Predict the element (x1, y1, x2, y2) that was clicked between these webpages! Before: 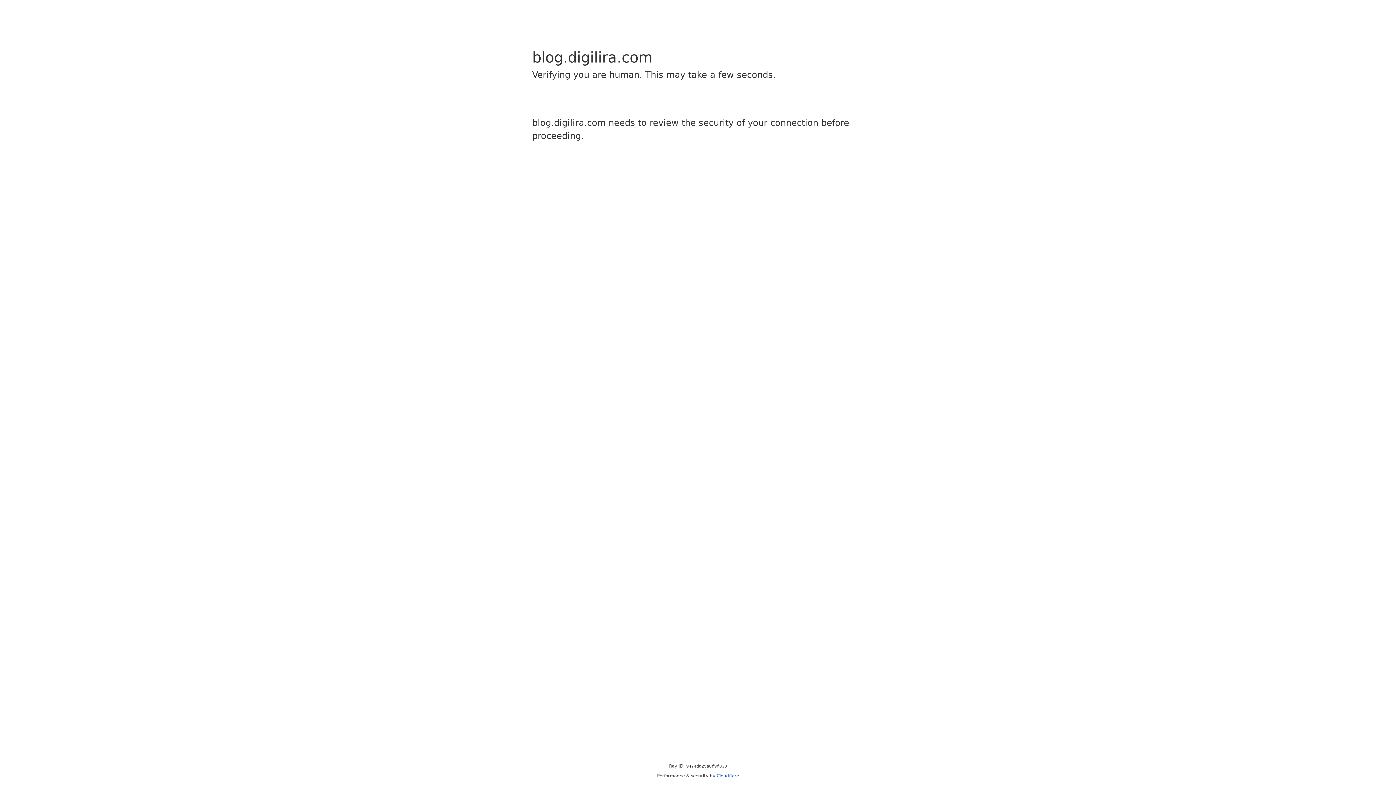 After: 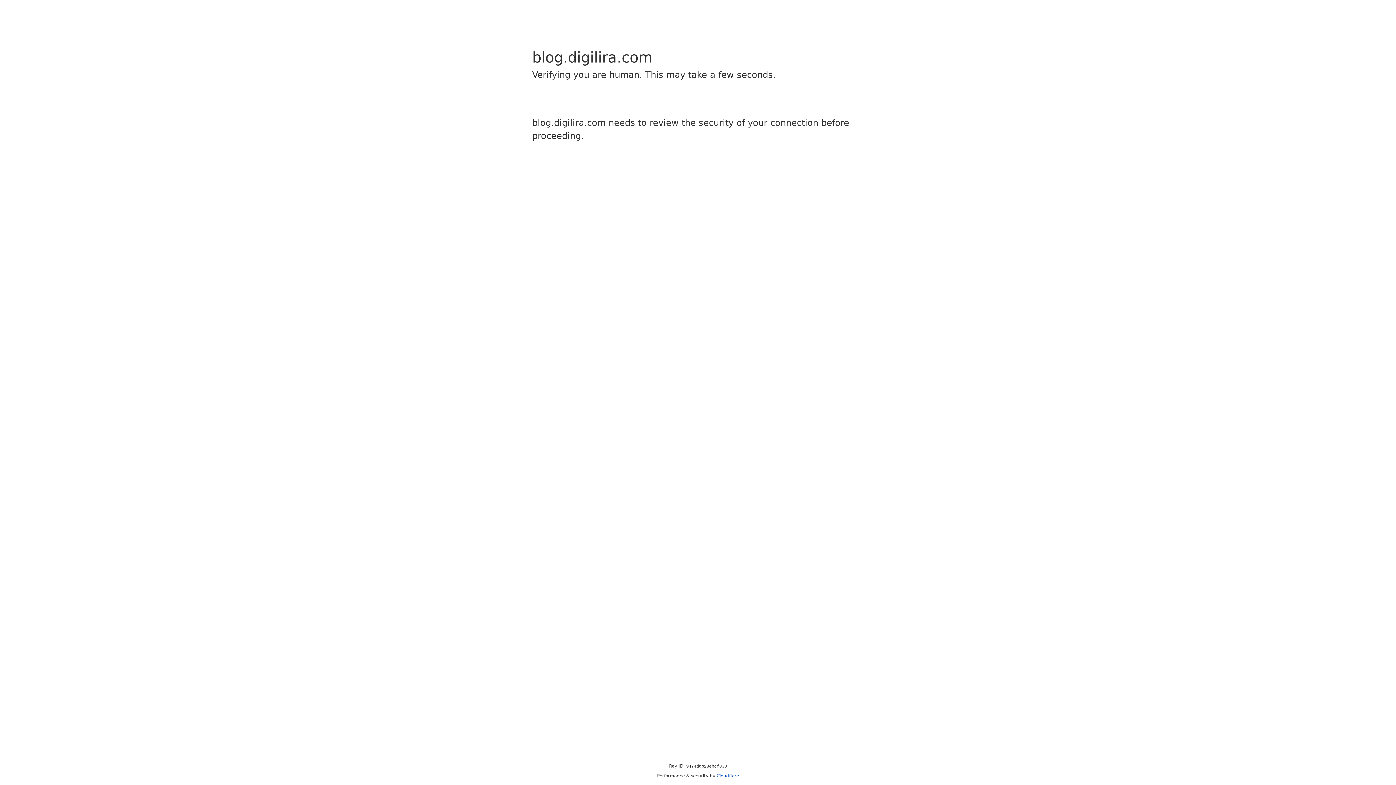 Action: label: Cloudflare bbox: (716, 773, 739, 778)